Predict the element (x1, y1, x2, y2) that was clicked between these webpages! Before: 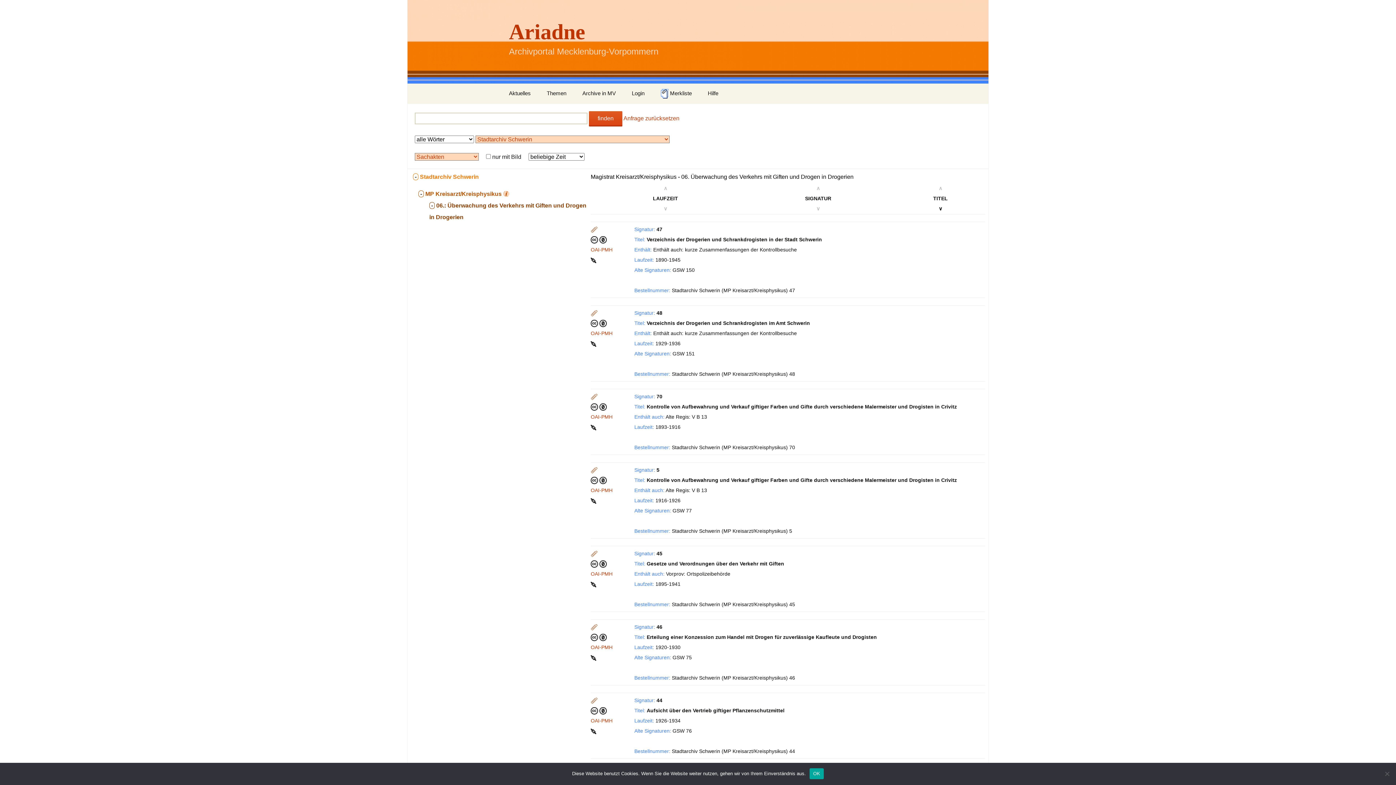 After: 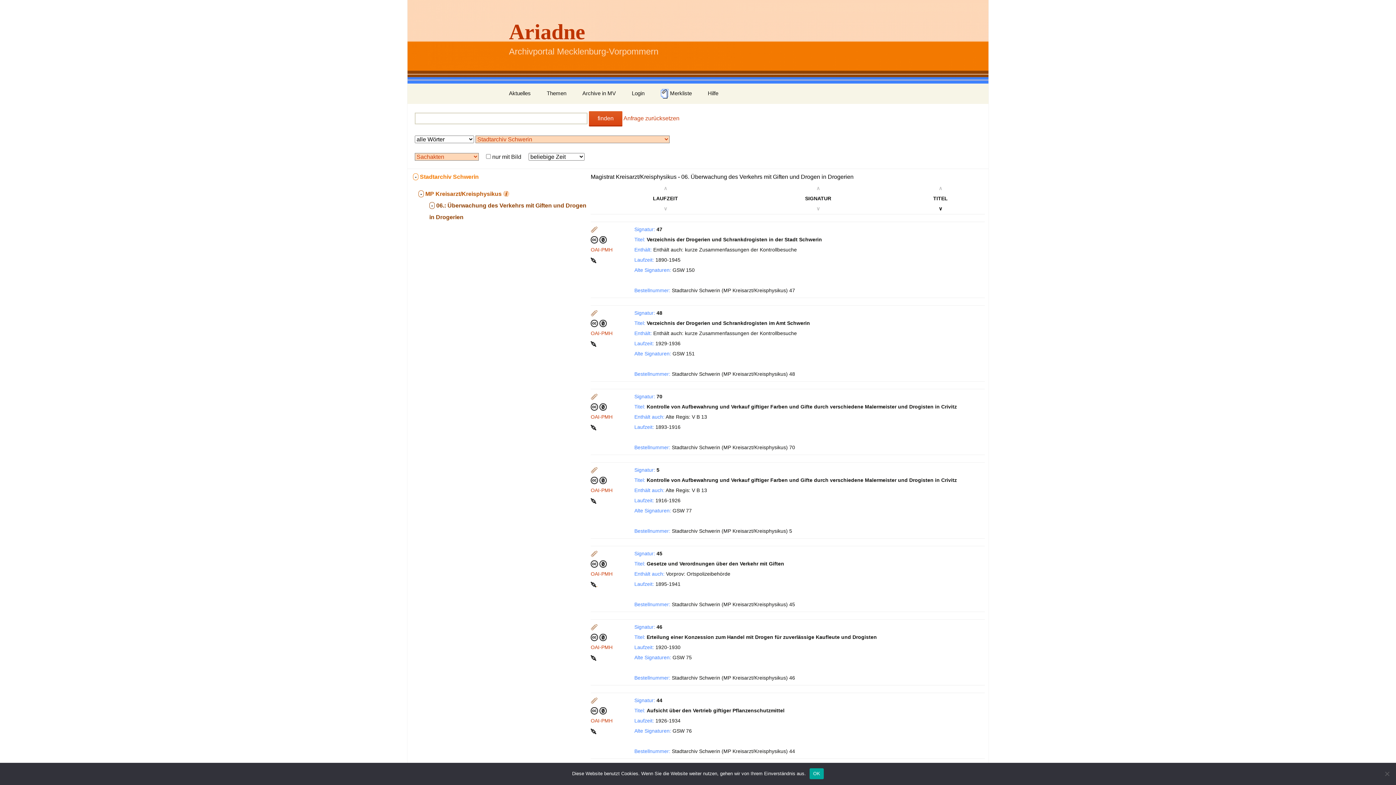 Action: bbox: (590, 581, 597, 587) label:  